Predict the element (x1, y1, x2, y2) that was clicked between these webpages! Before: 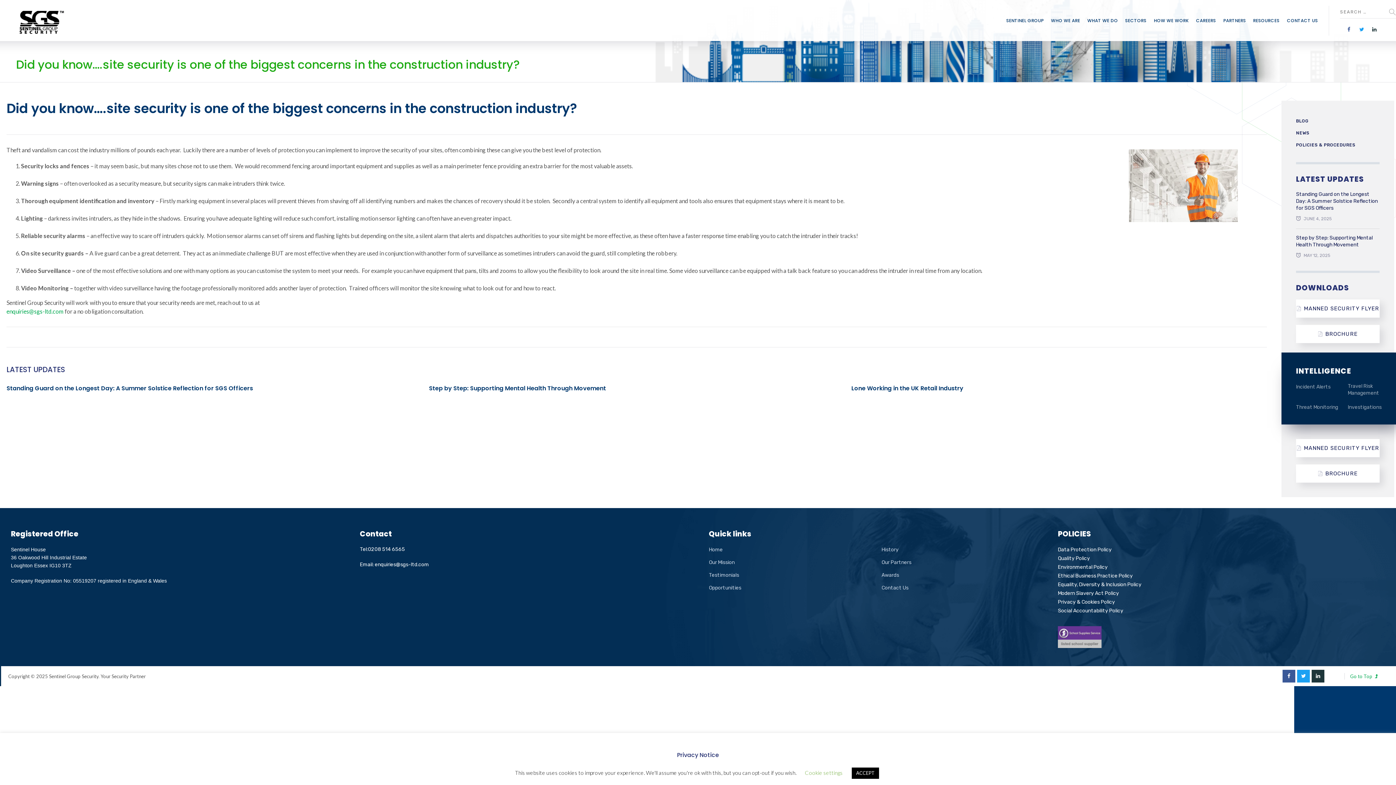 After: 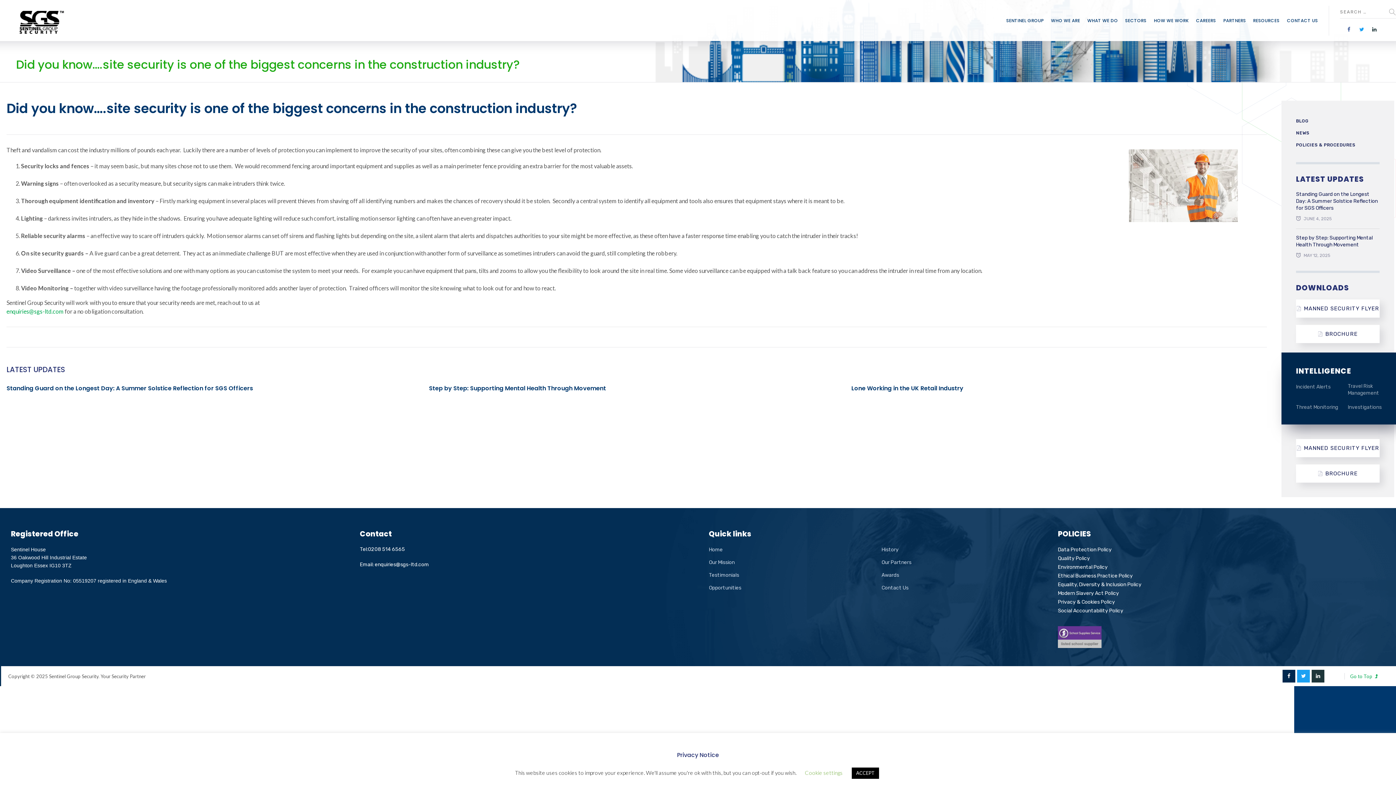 Action: bbox: (1282, 670, 1295, 682)